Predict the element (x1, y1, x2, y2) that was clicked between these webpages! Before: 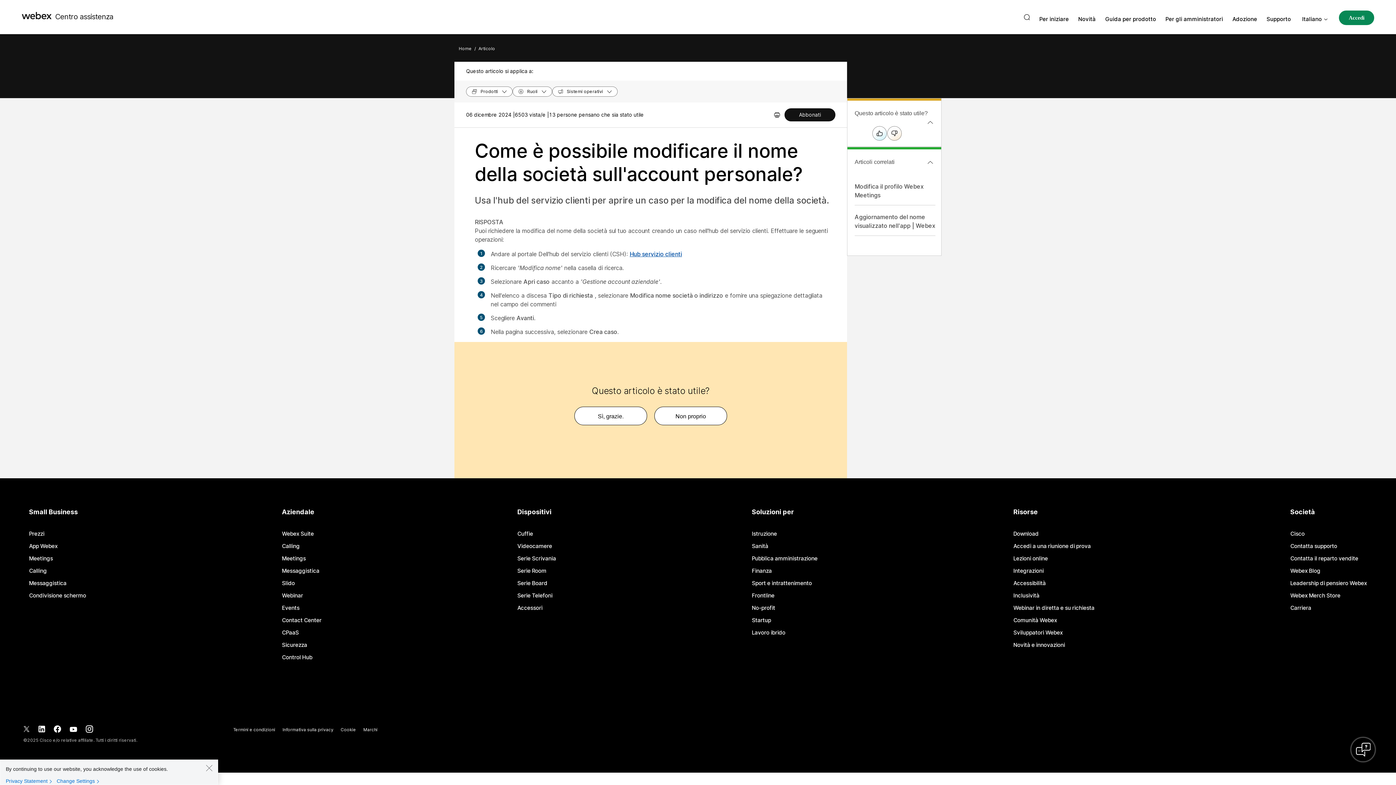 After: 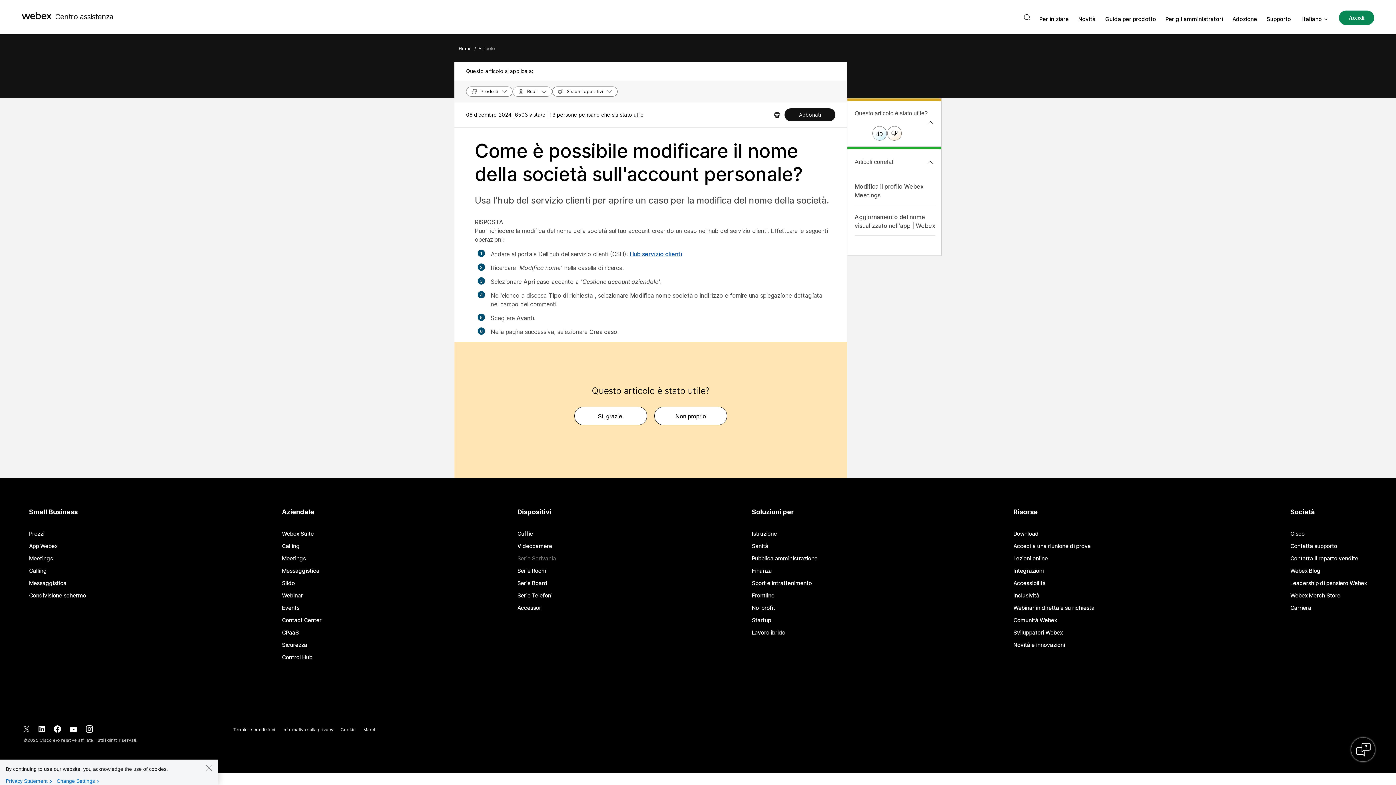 Action: label: Serie Scrivania bbox: (517, 556, 556, 561)